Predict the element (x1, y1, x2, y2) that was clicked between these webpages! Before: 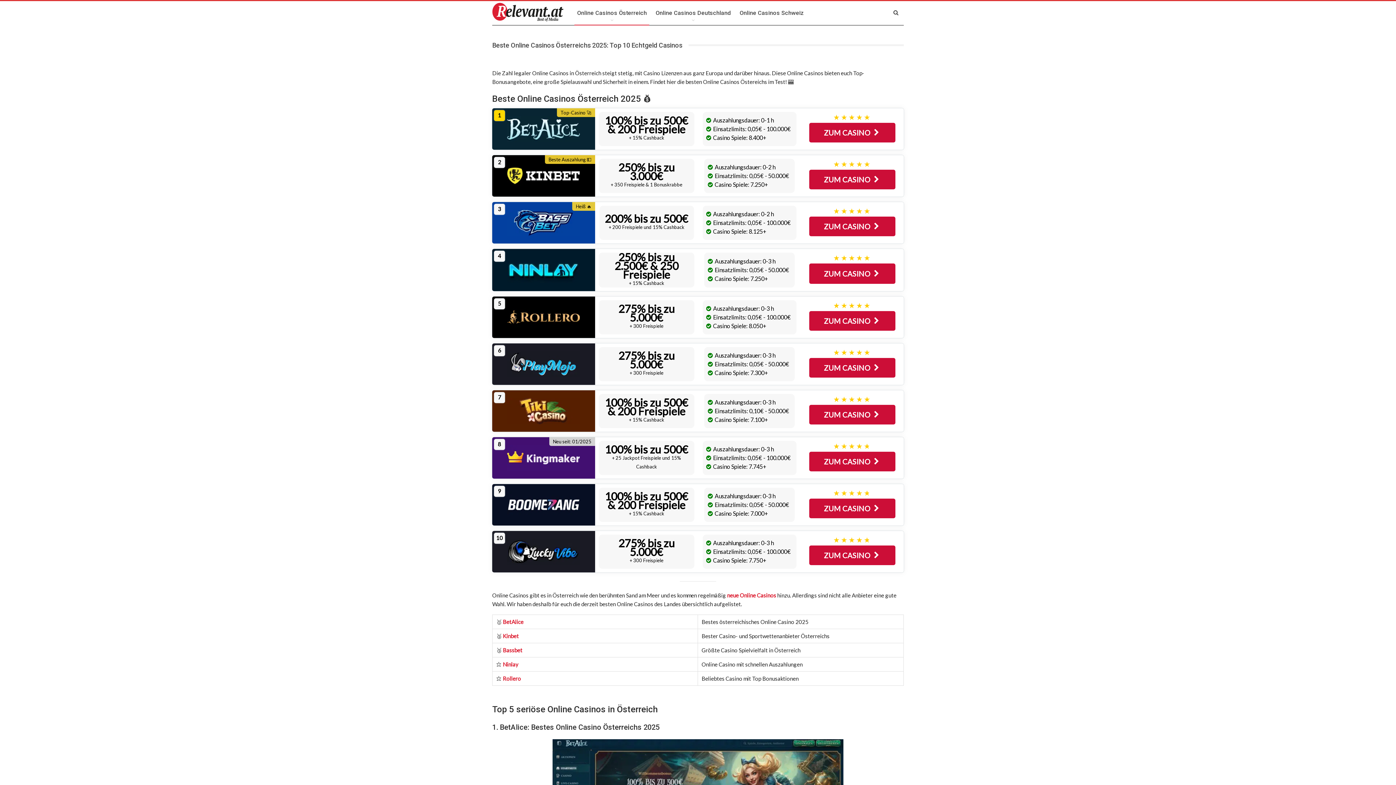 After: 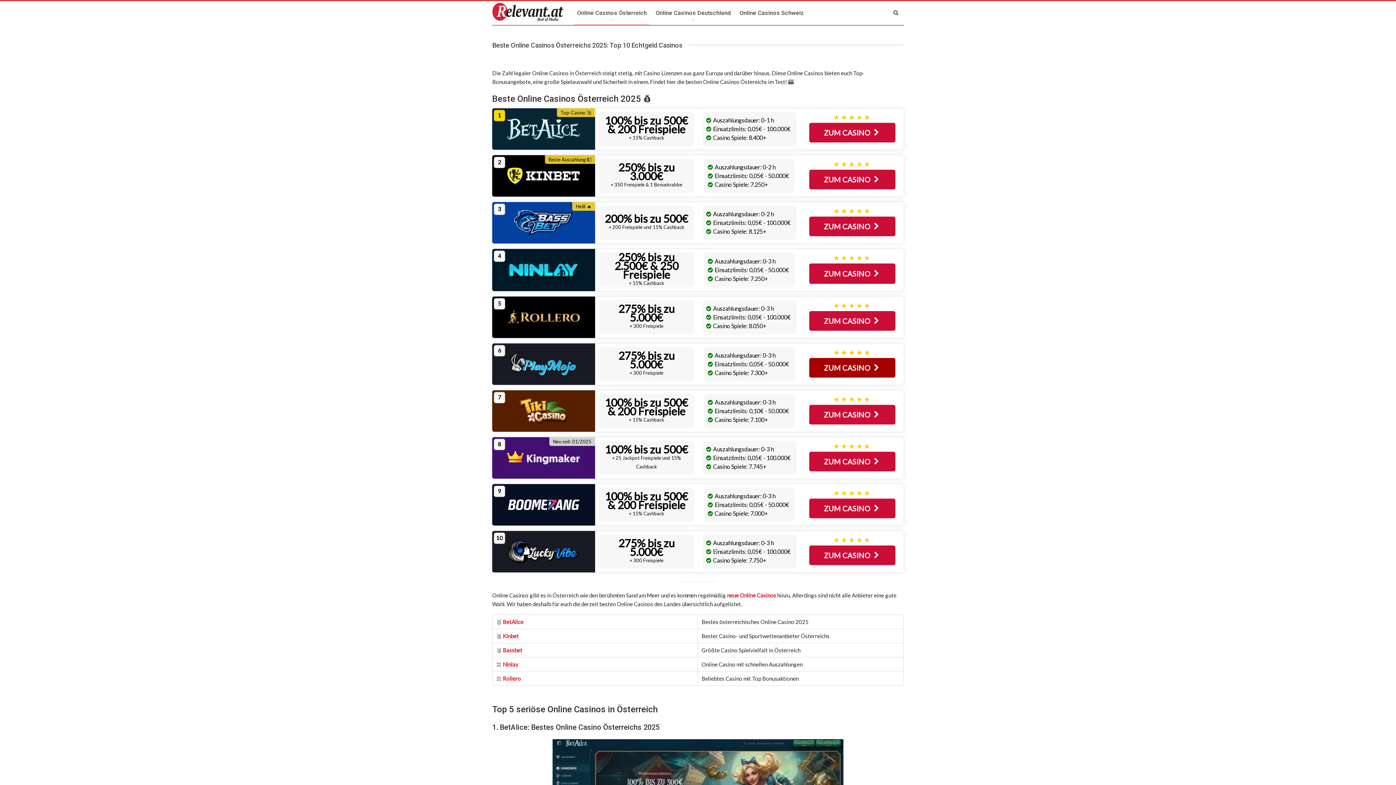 Action: label: ZUM CASINO bbox: (809, 358, 895, 377)